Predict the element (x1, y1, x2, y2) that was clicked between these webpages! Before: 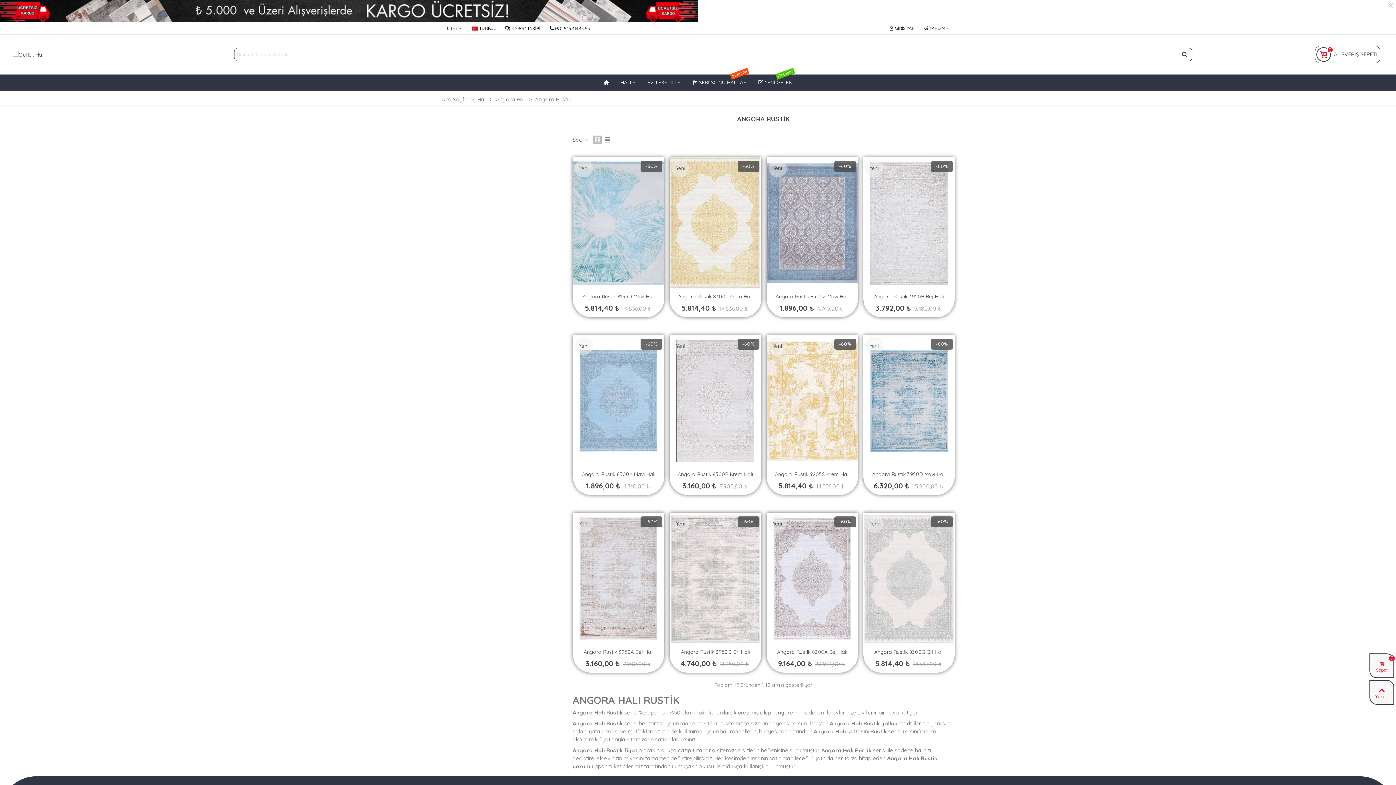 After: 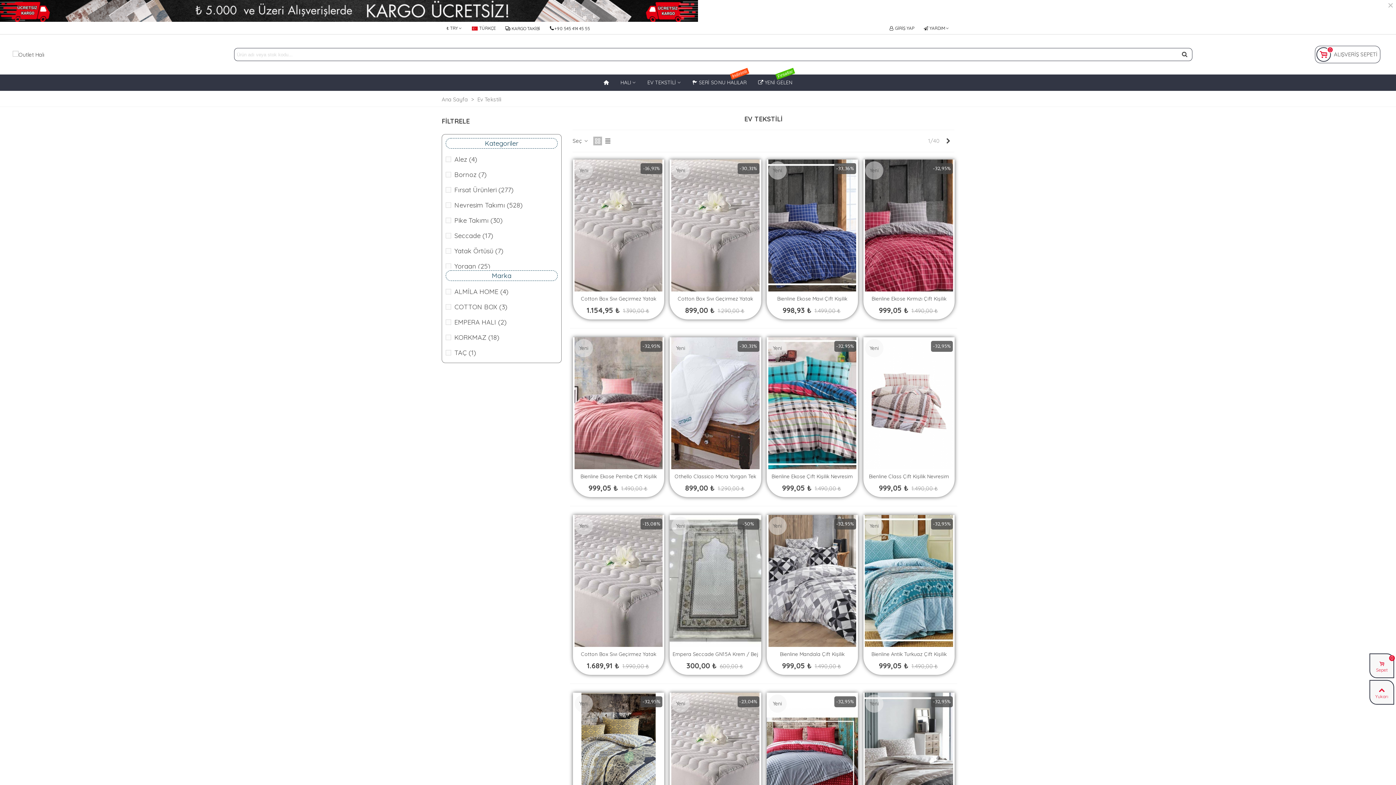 Action: bbox: (641, 74, 686, 90) label: EV TEKSTİLİ